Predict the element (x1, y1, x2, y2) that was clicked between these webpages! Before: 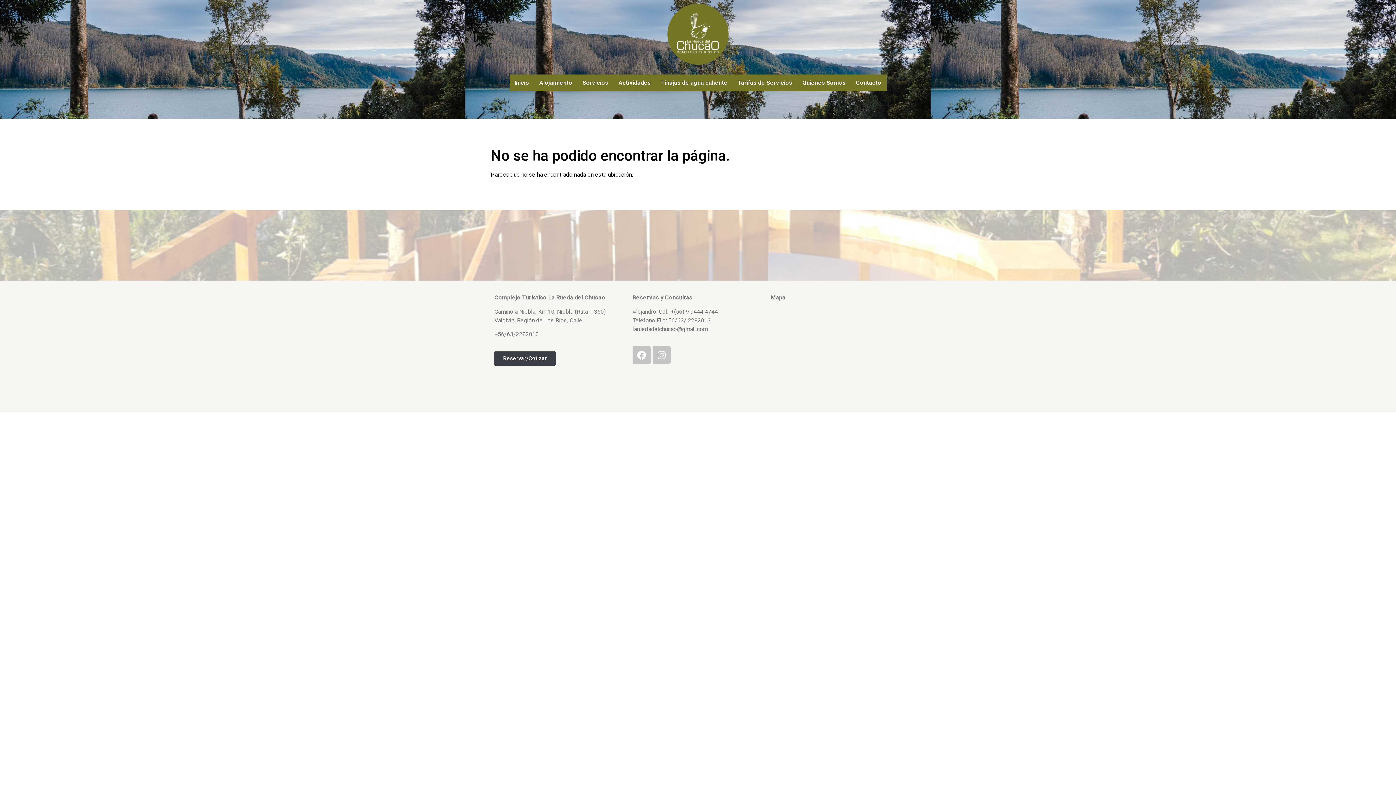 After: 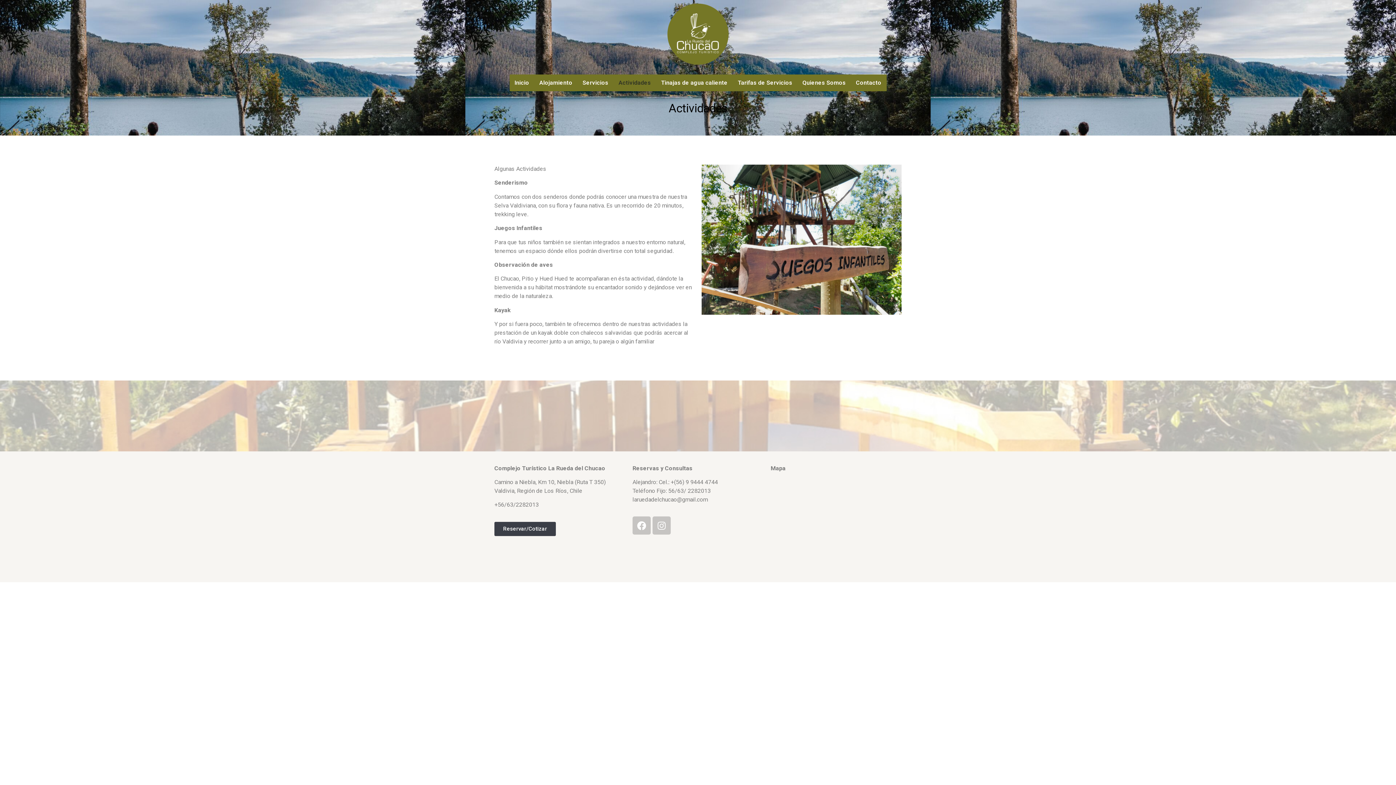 Action: bbox: (613, 74, 656, 91) label: Actividades